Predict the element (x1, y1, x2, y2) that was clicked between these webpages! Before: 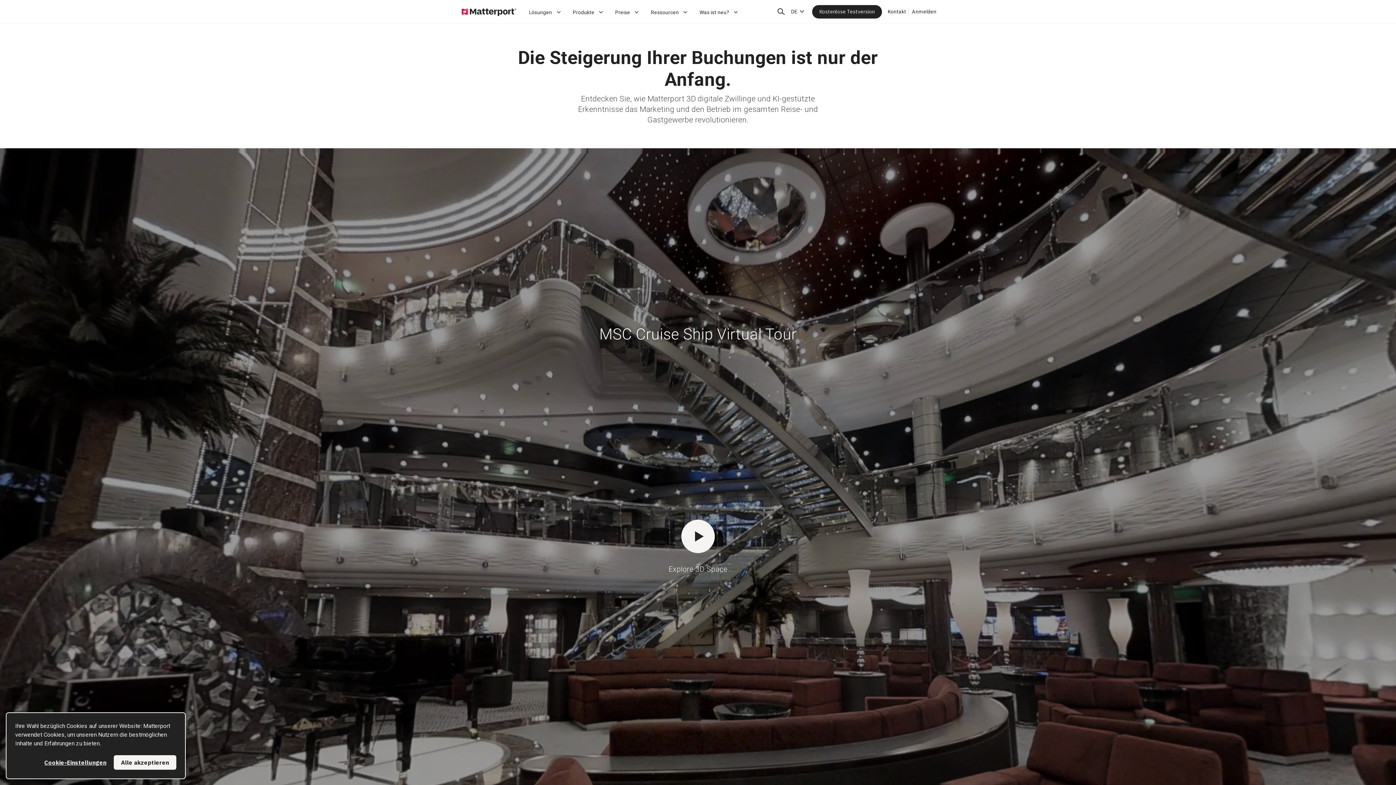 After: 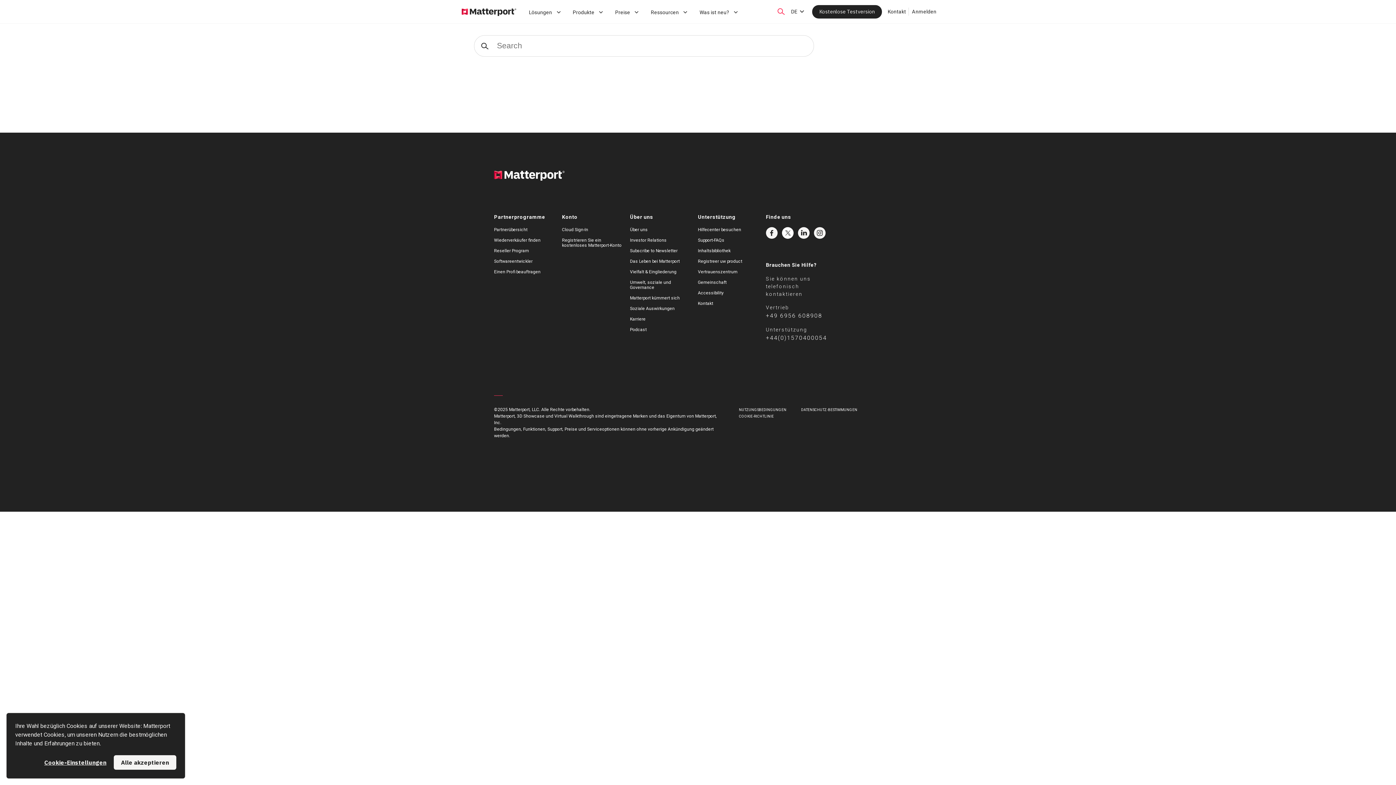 Action: label: Suchen bbox: (777, 7, 785, 15)